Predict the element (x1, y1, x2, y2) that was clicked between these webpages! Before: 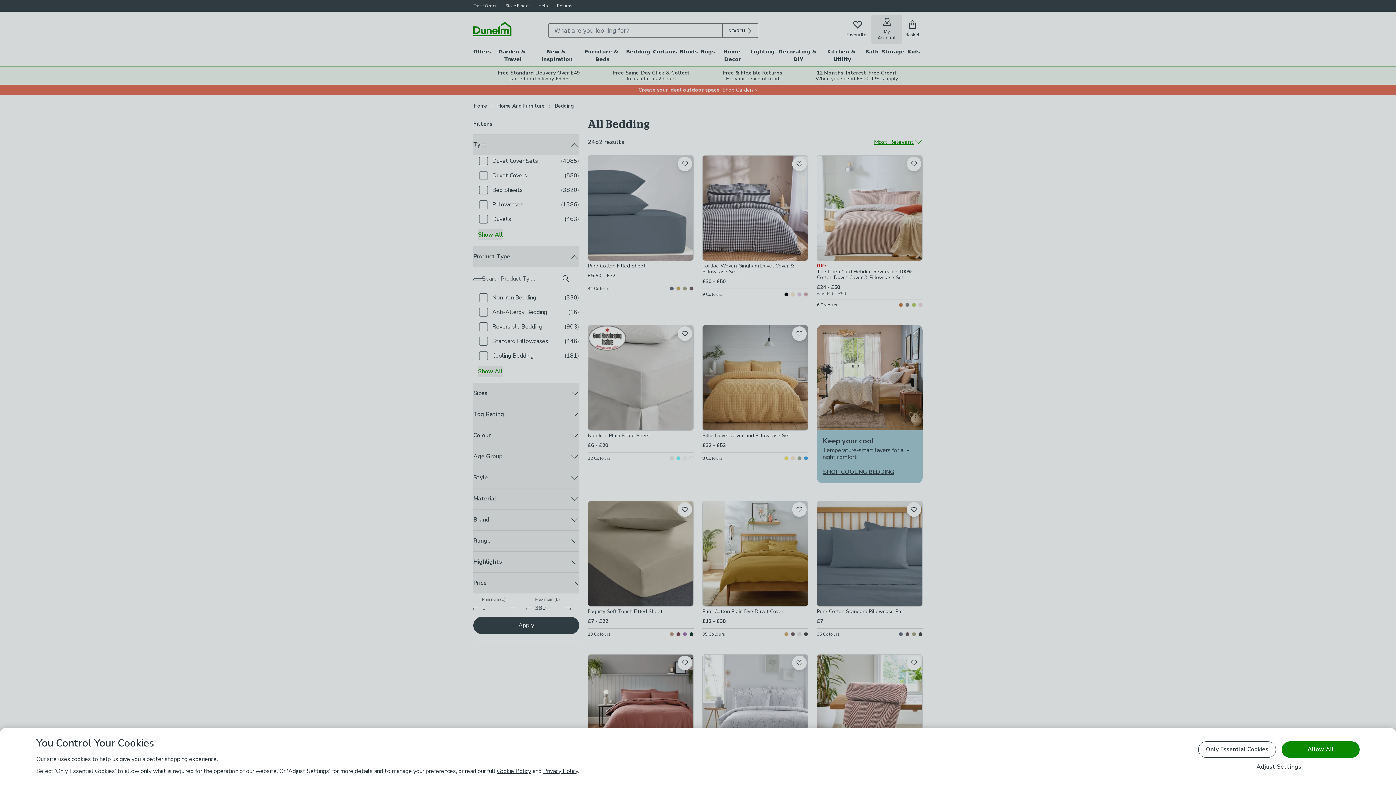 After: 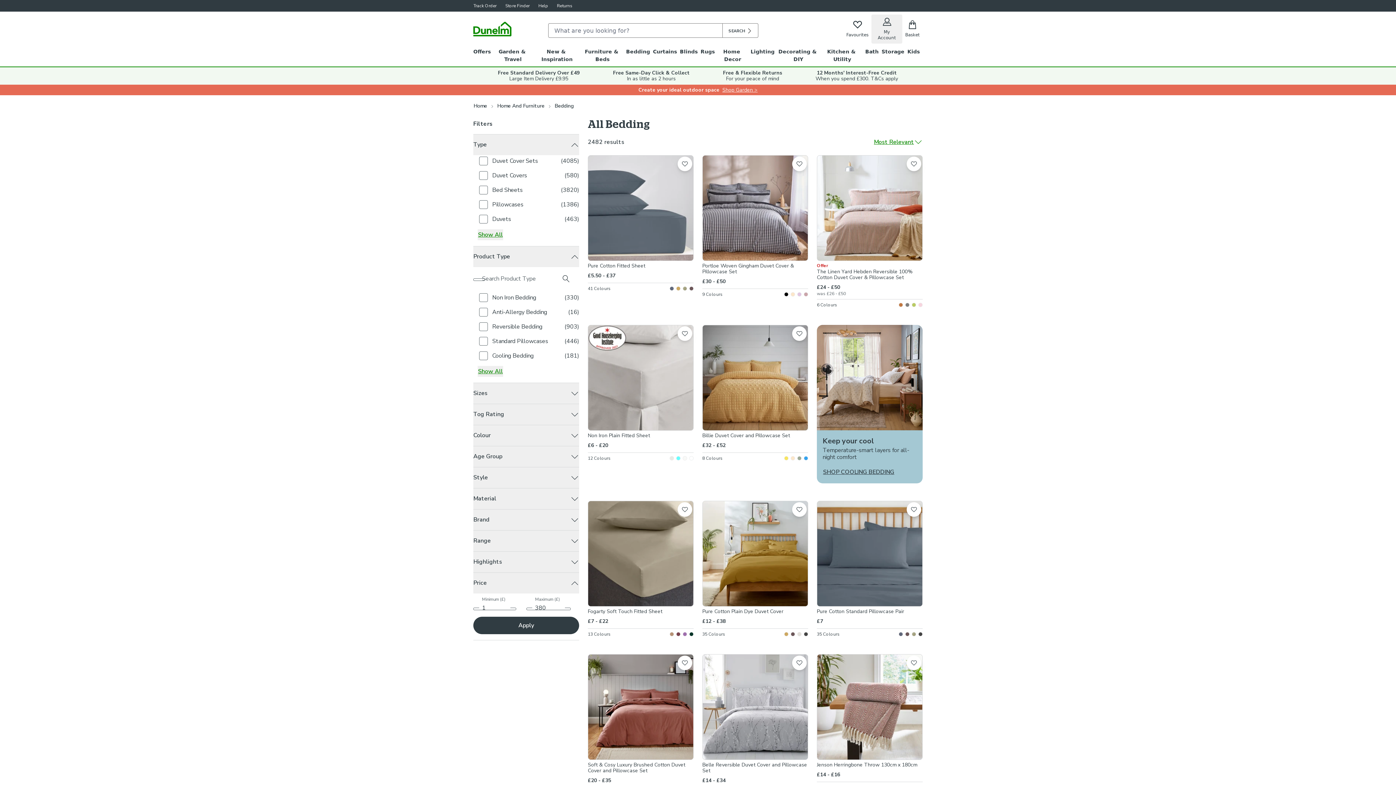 Action: bbox: (1198, 741, 1276, 758) label: Only Essential Cookies